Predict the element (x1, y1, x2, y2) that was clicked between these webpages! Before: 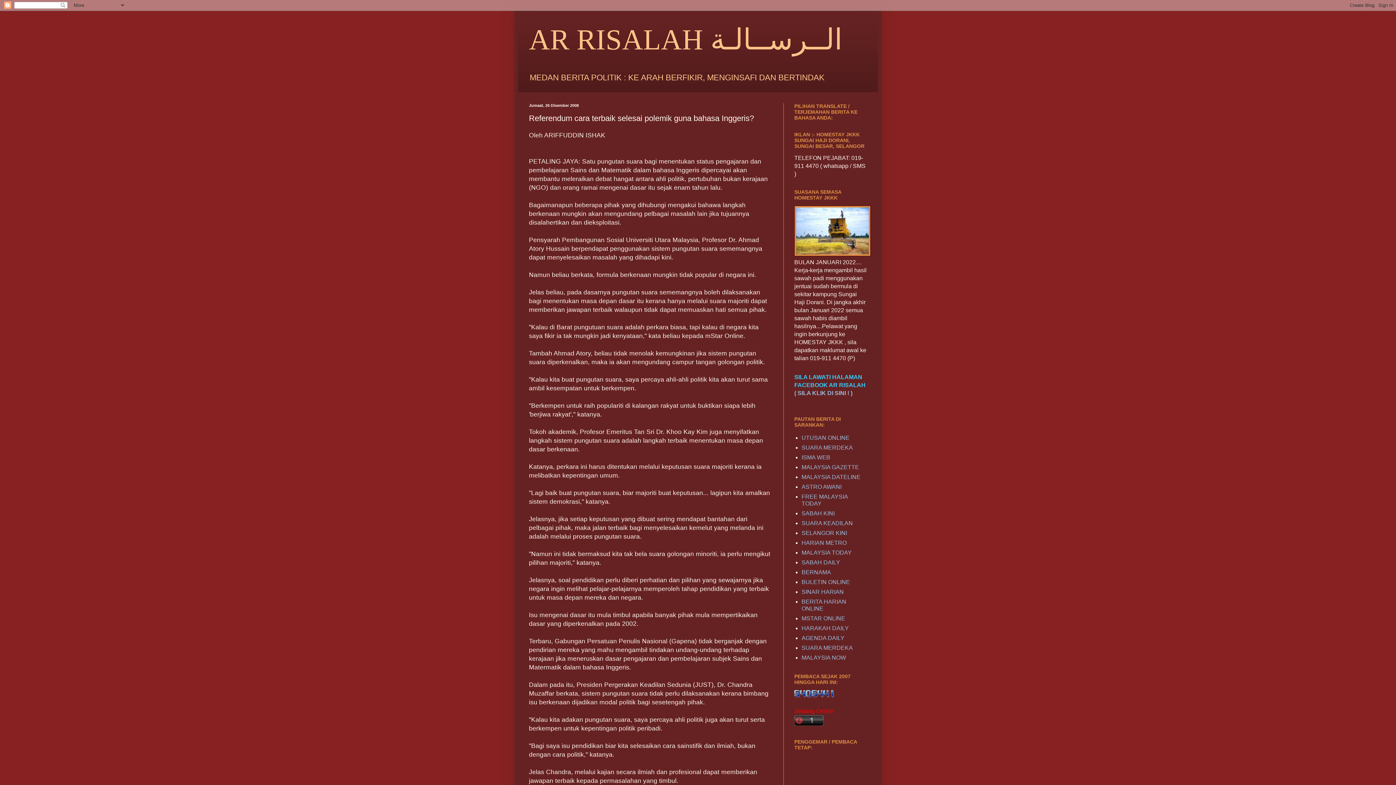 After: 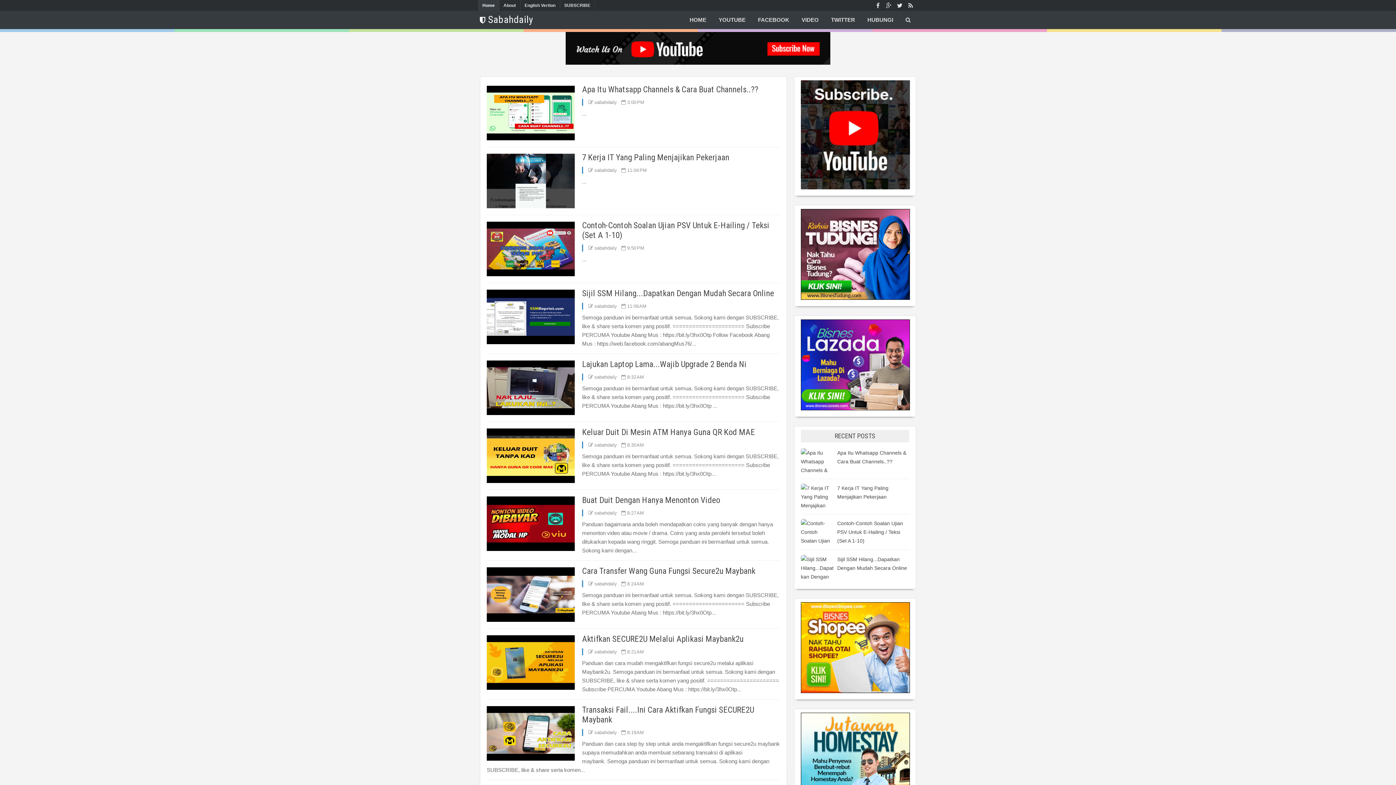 Action: bbox: (801, 559, 840, 565) label: SABAH DAILY